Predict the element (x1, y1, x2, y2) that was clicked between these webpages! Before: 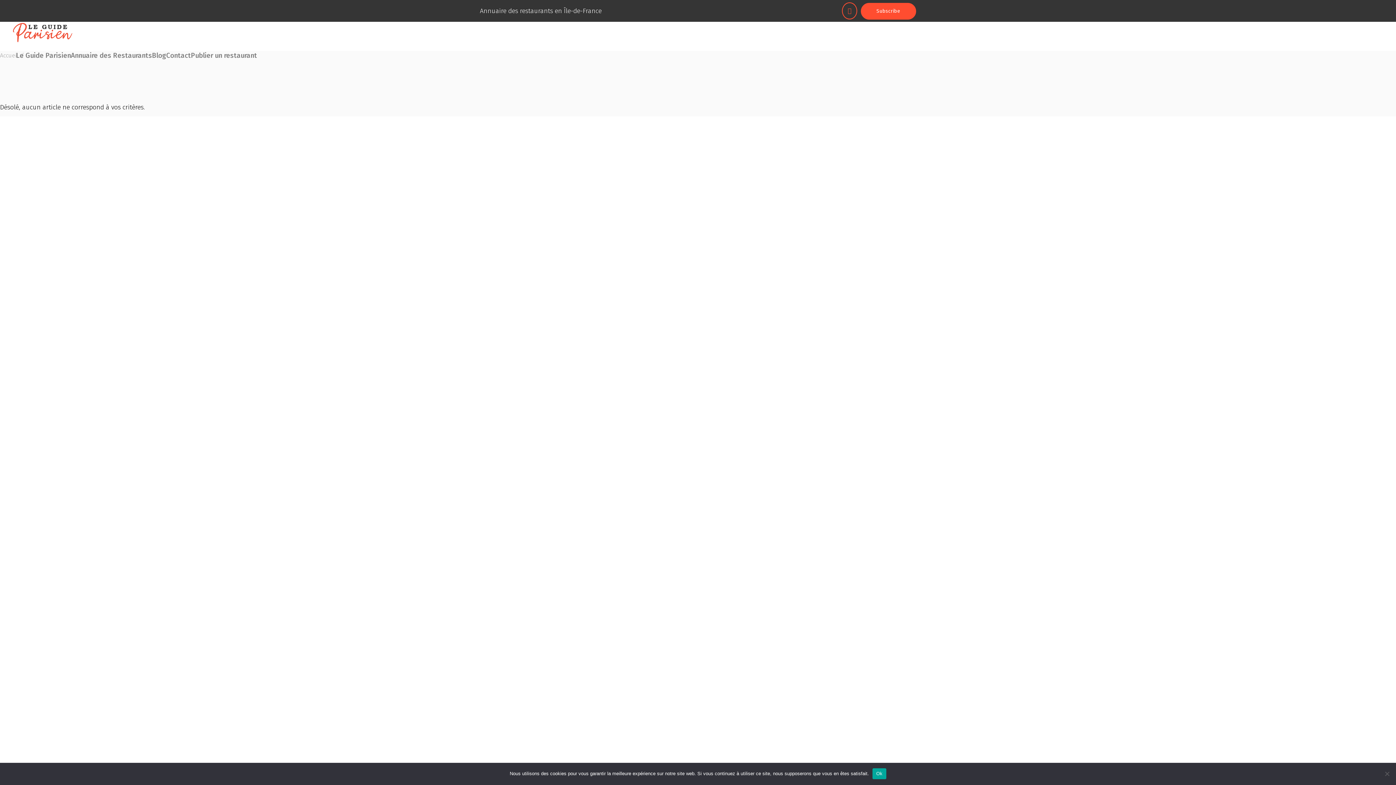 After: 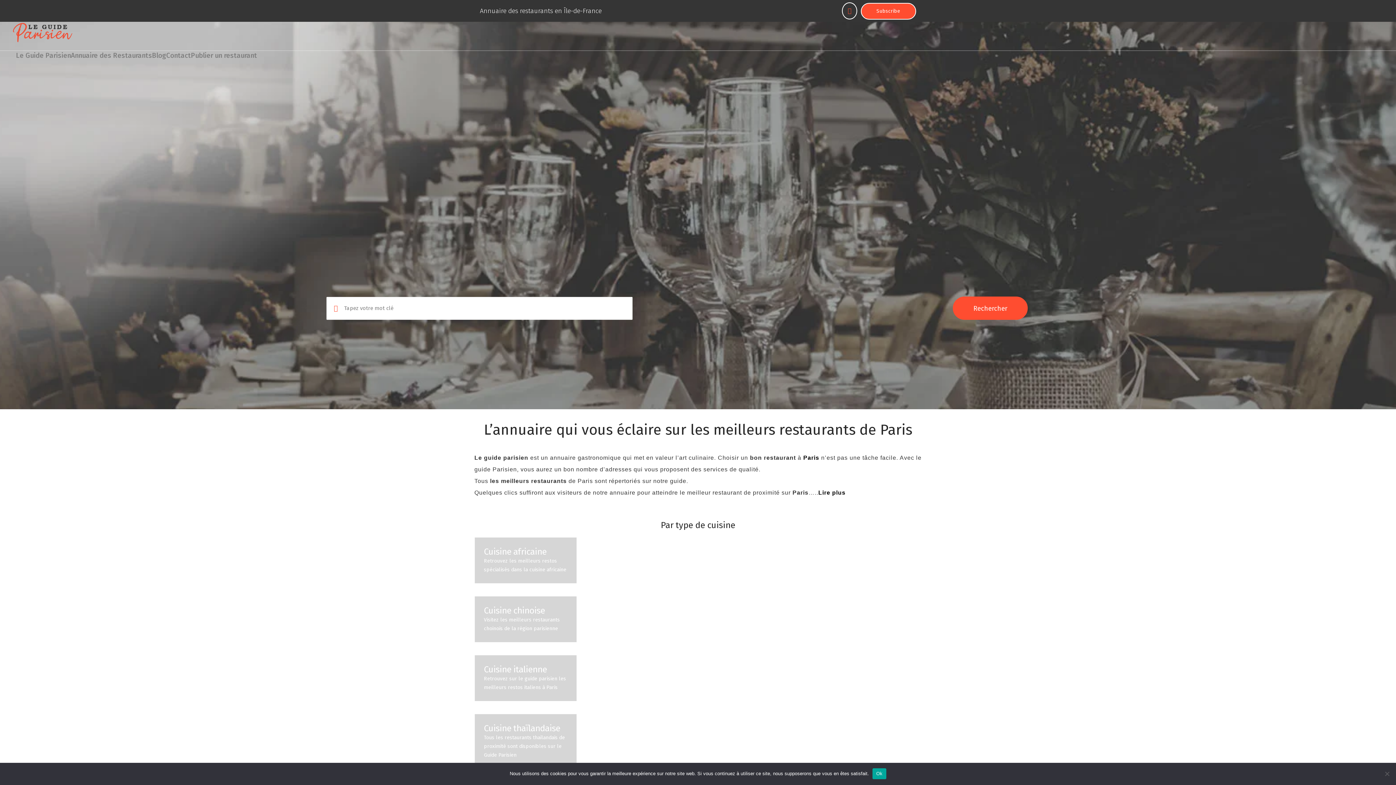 Action: bbox: (11, 20, 72, 49)